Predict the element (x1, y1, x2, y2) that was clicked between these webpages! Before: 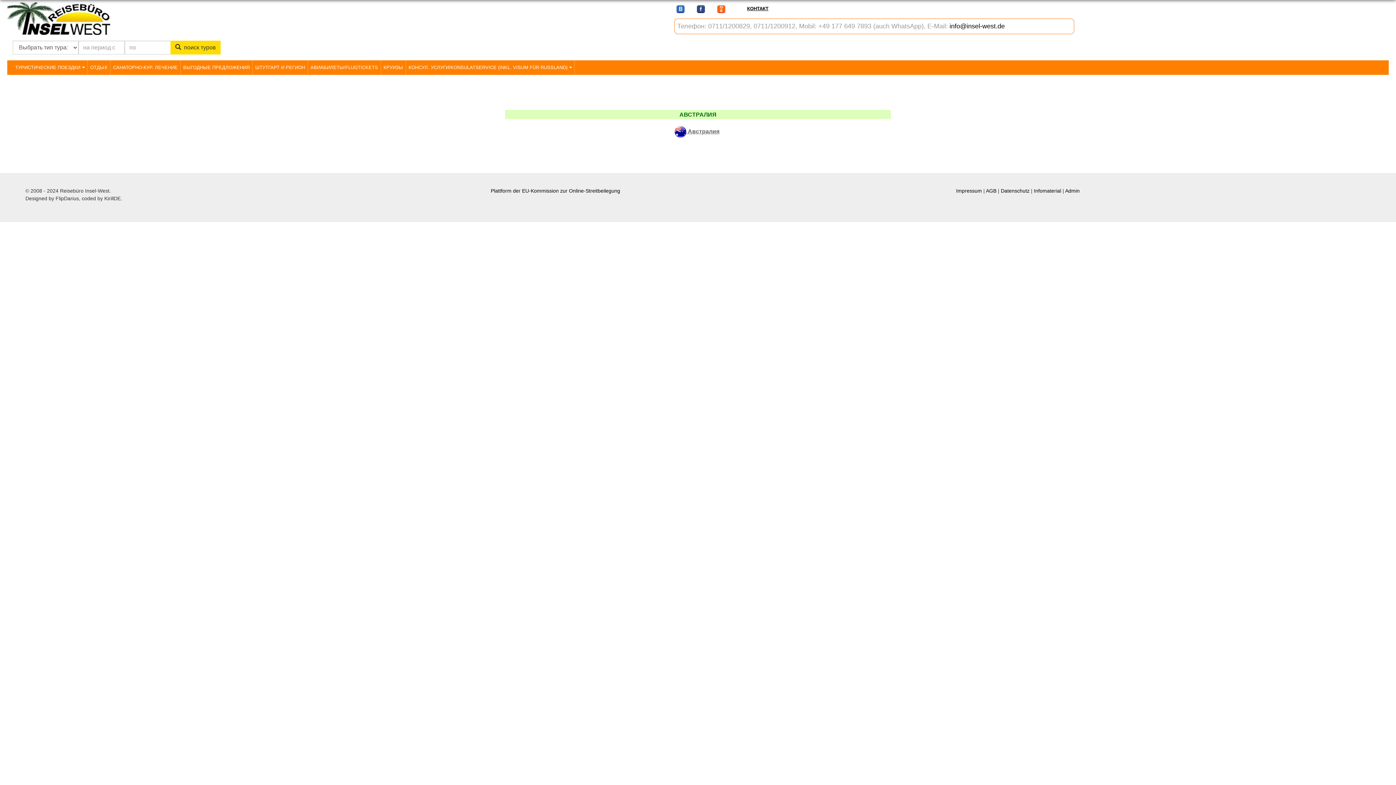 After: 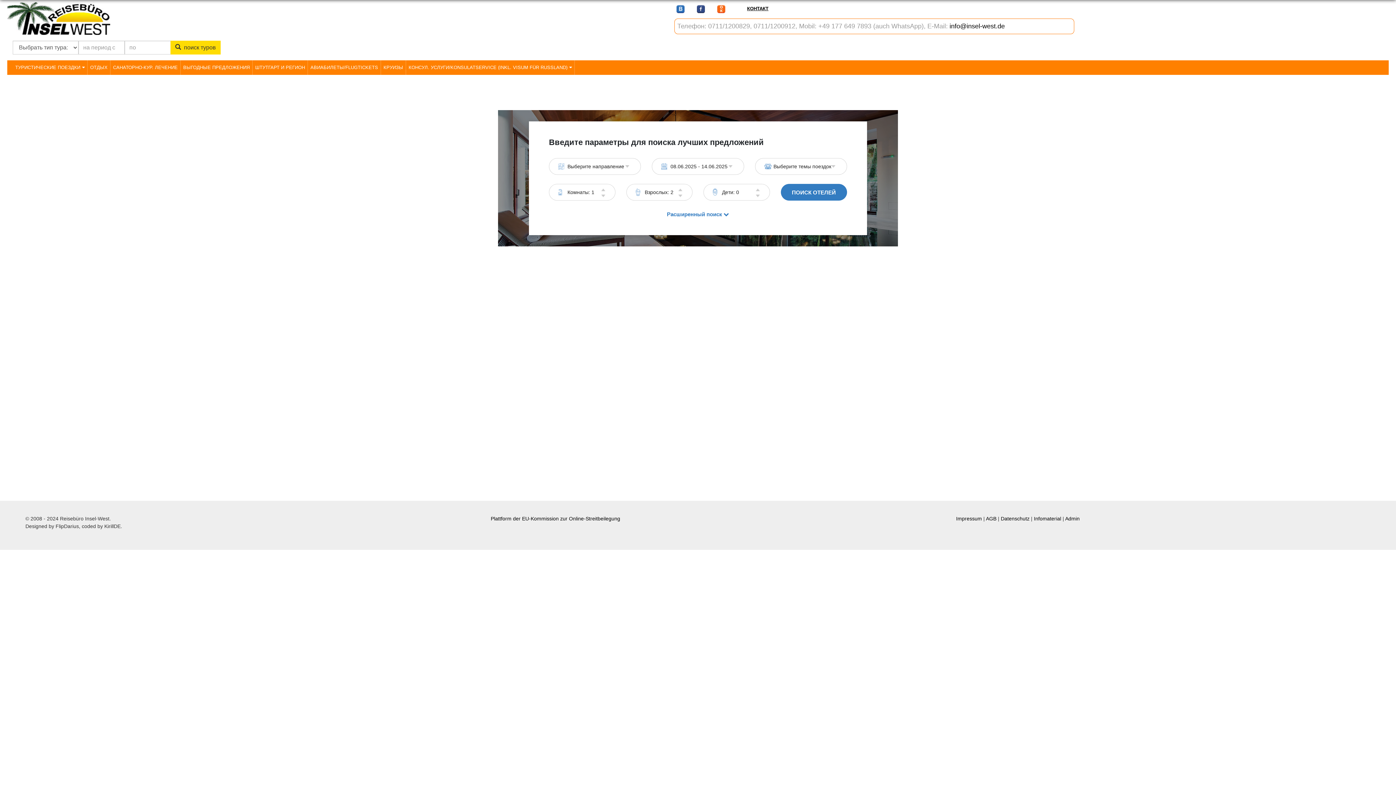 Action: bbox: (110, 60, 180, 74) label: САНАТОРНО-КУР. ЛЕЧЕНИЕ